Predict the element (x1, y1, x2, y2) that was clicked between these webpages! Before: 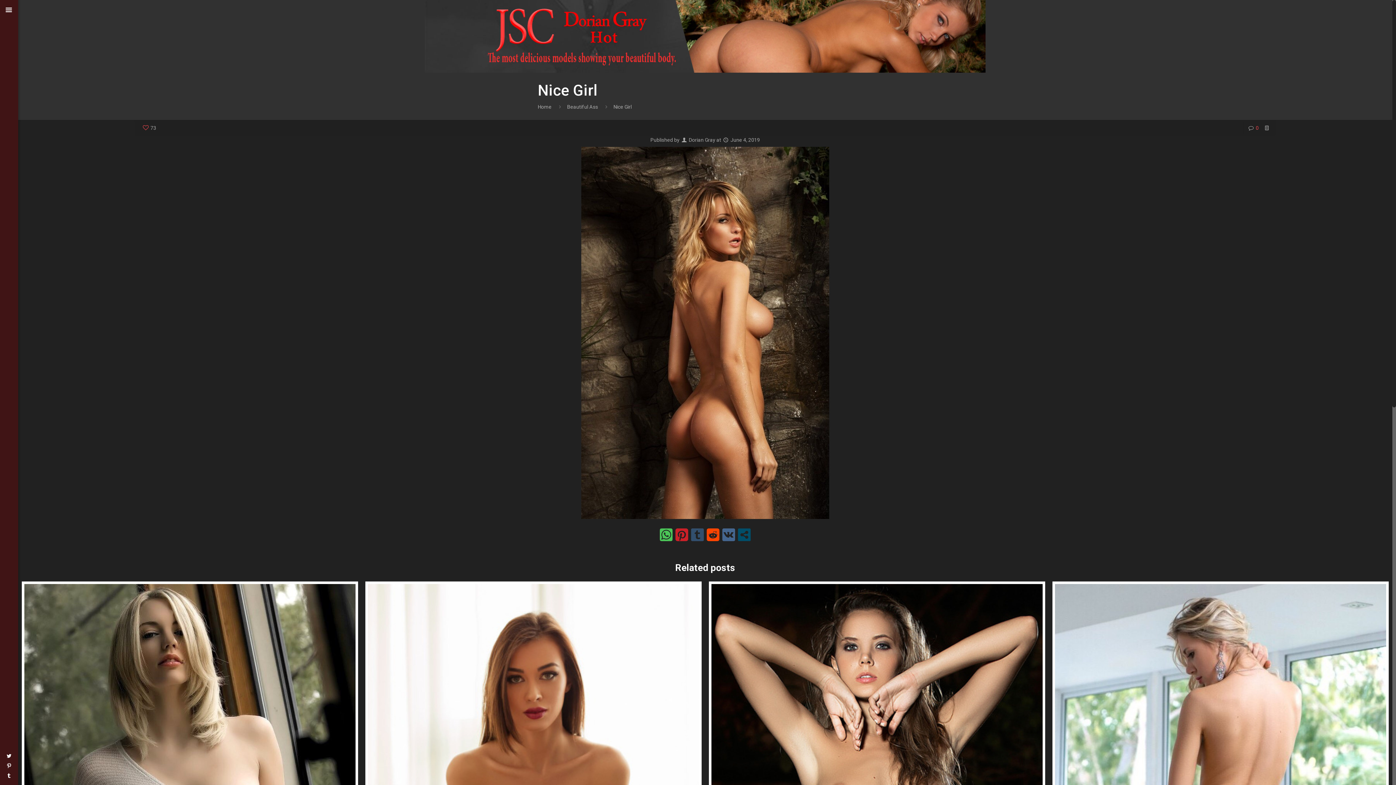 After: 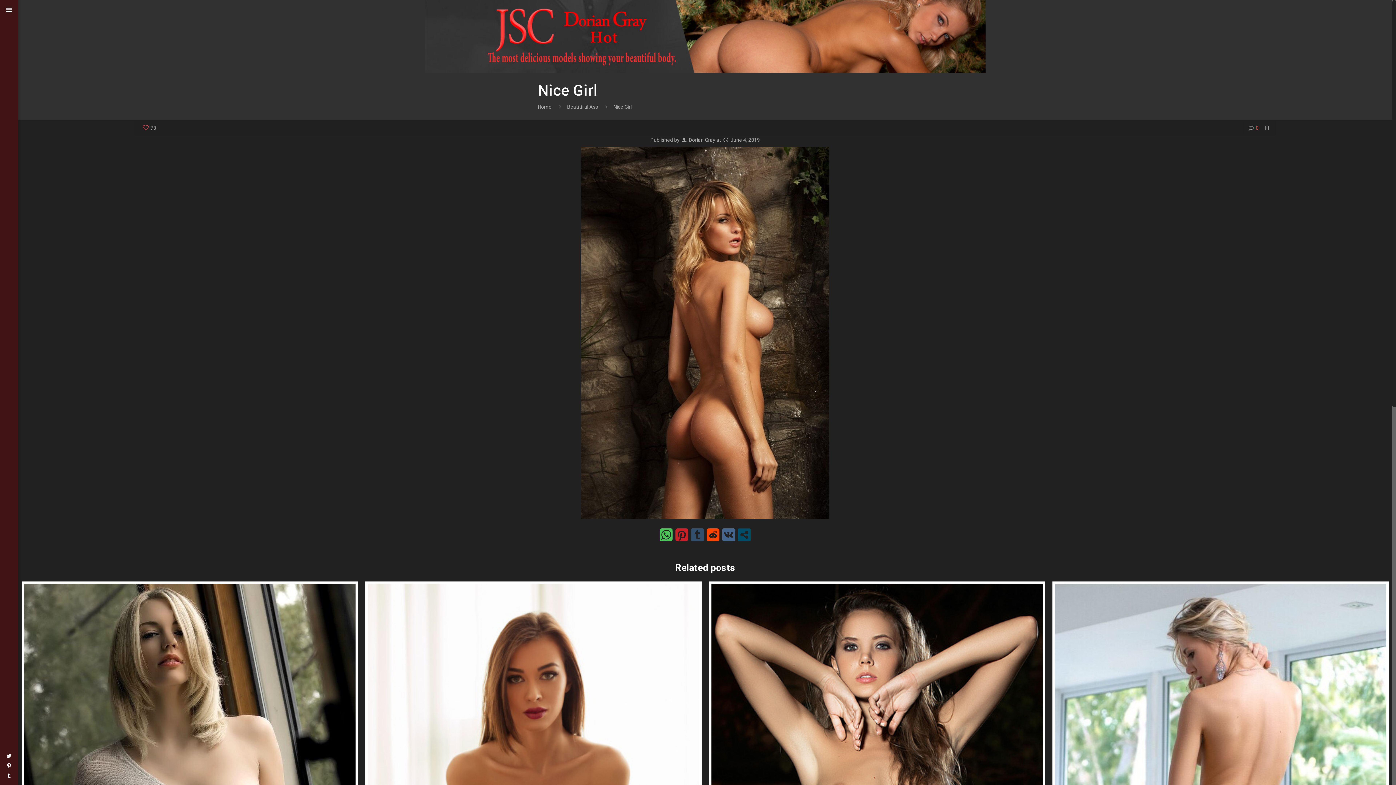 Action: bbox: (5, 753, 12, 759)